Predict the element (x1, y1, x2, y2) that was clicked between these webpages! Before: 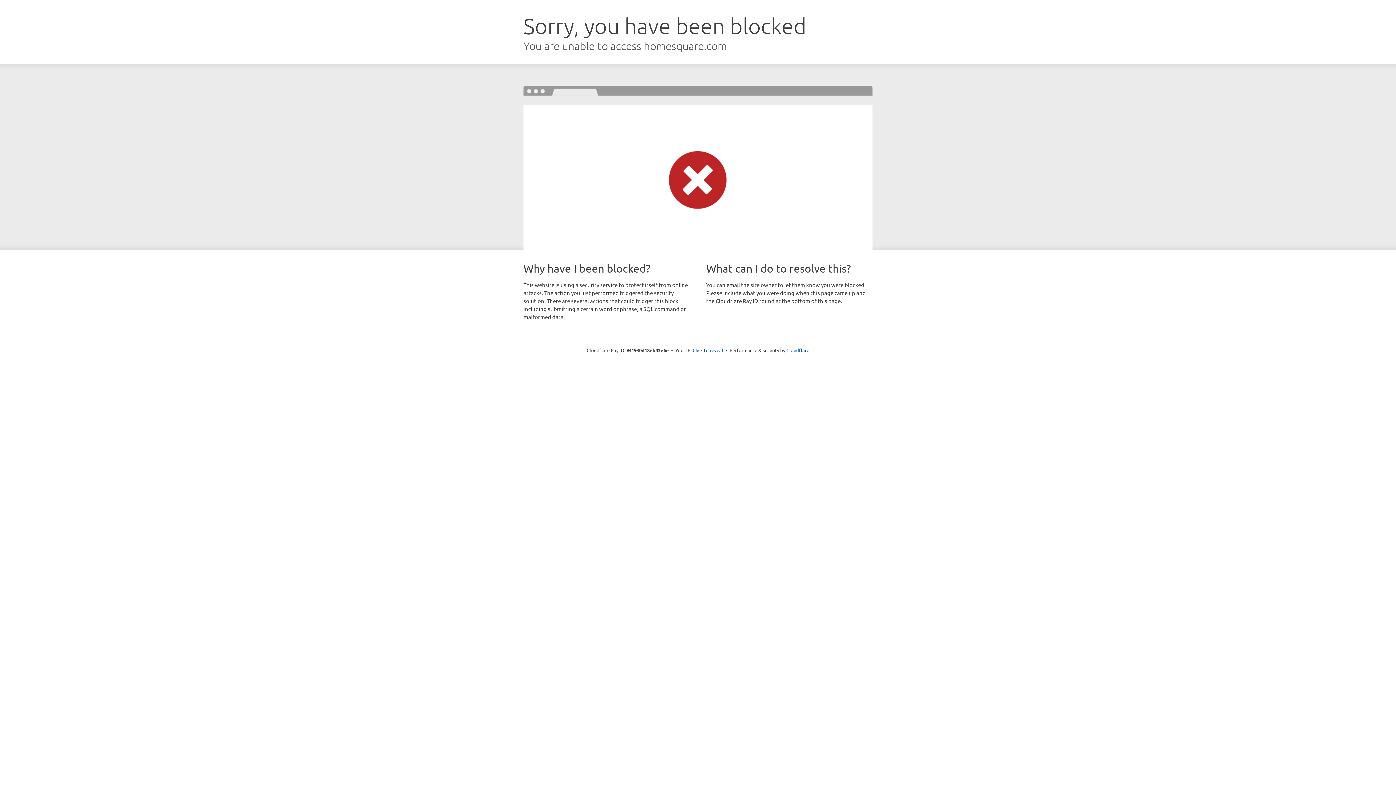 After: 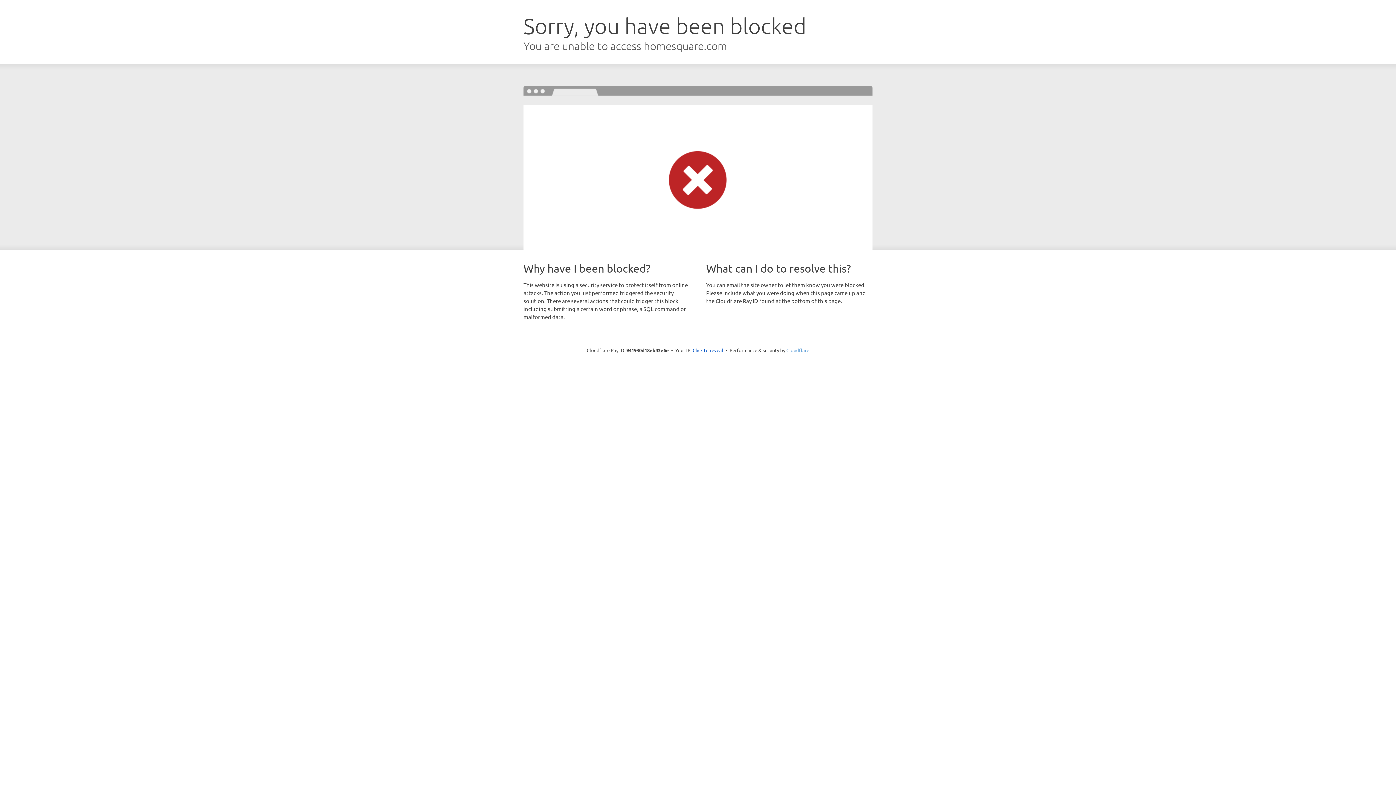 Action: bbox: (786, 347, 809, 353) label: Cloudflare